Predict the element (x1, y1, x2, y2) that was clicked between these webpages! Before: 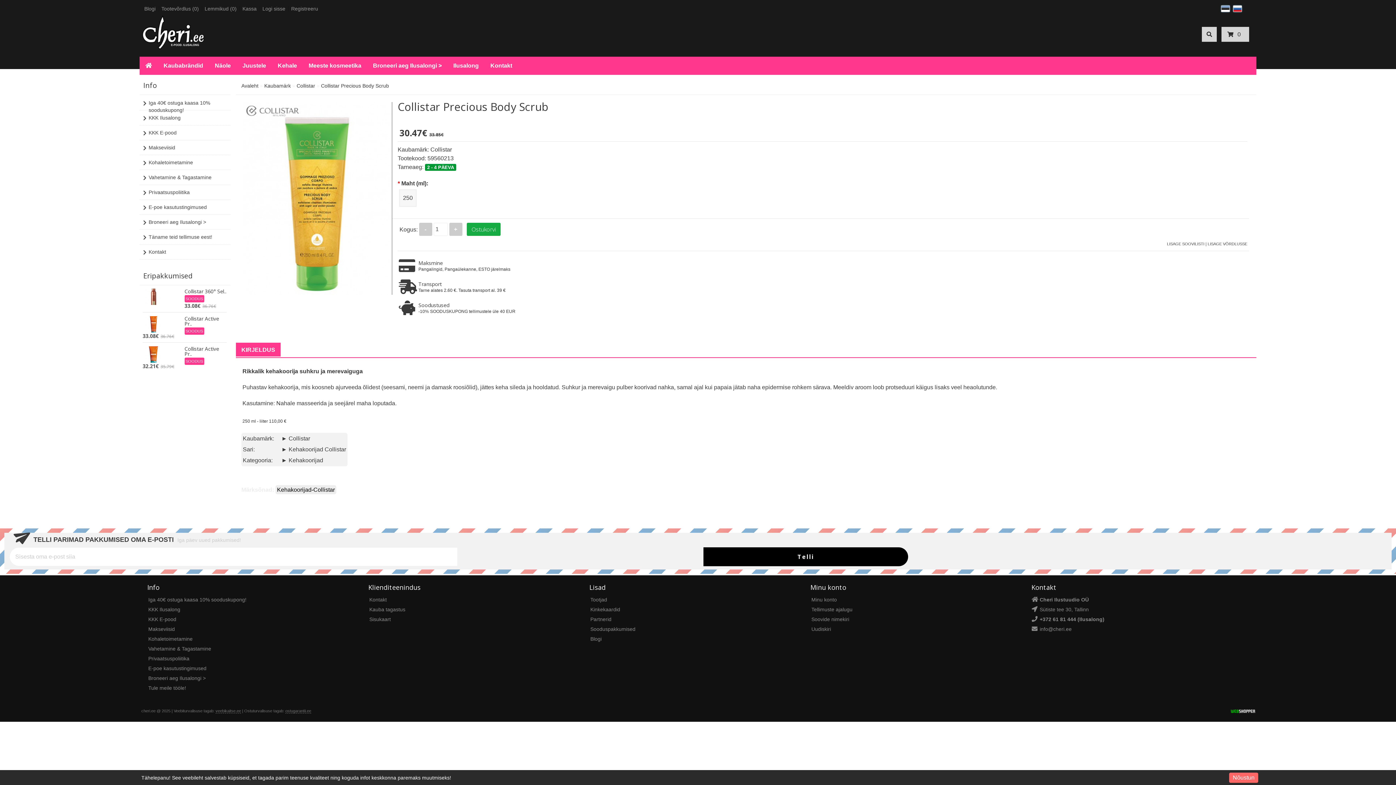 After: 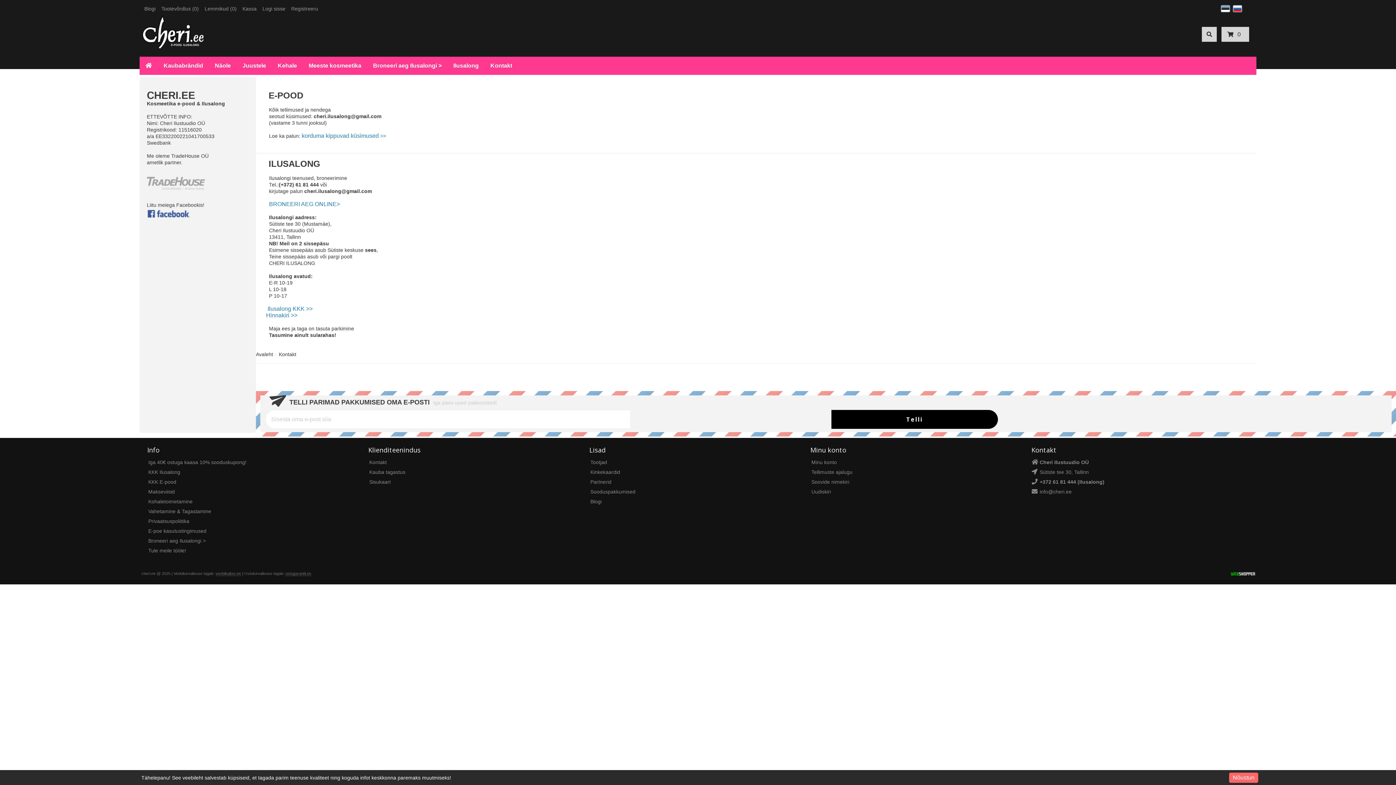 Action: bbox: (139, 244, 230, 259) label: Kontakt